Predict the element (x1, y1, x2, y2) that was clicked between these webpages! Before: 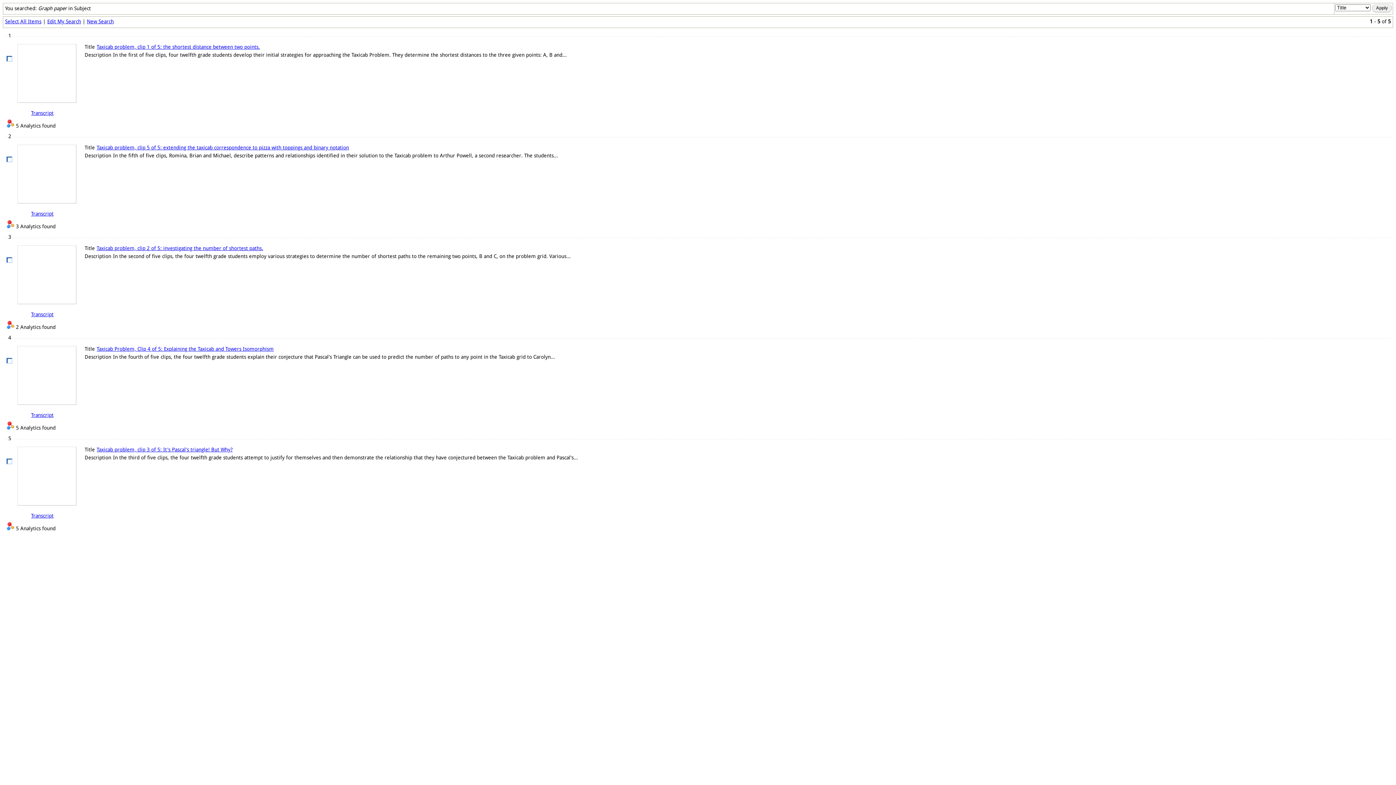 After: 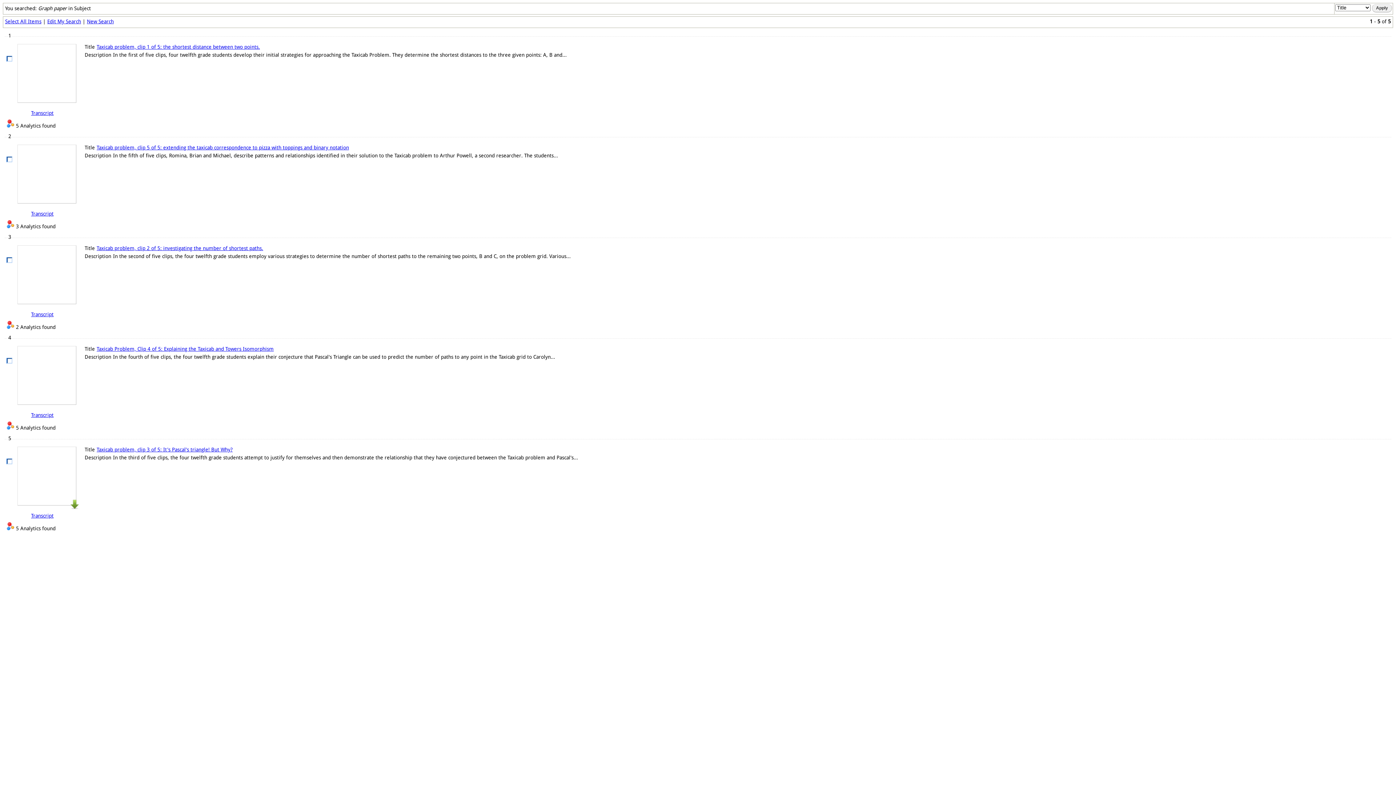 Action: bbox: (4, 446, 80, 505)